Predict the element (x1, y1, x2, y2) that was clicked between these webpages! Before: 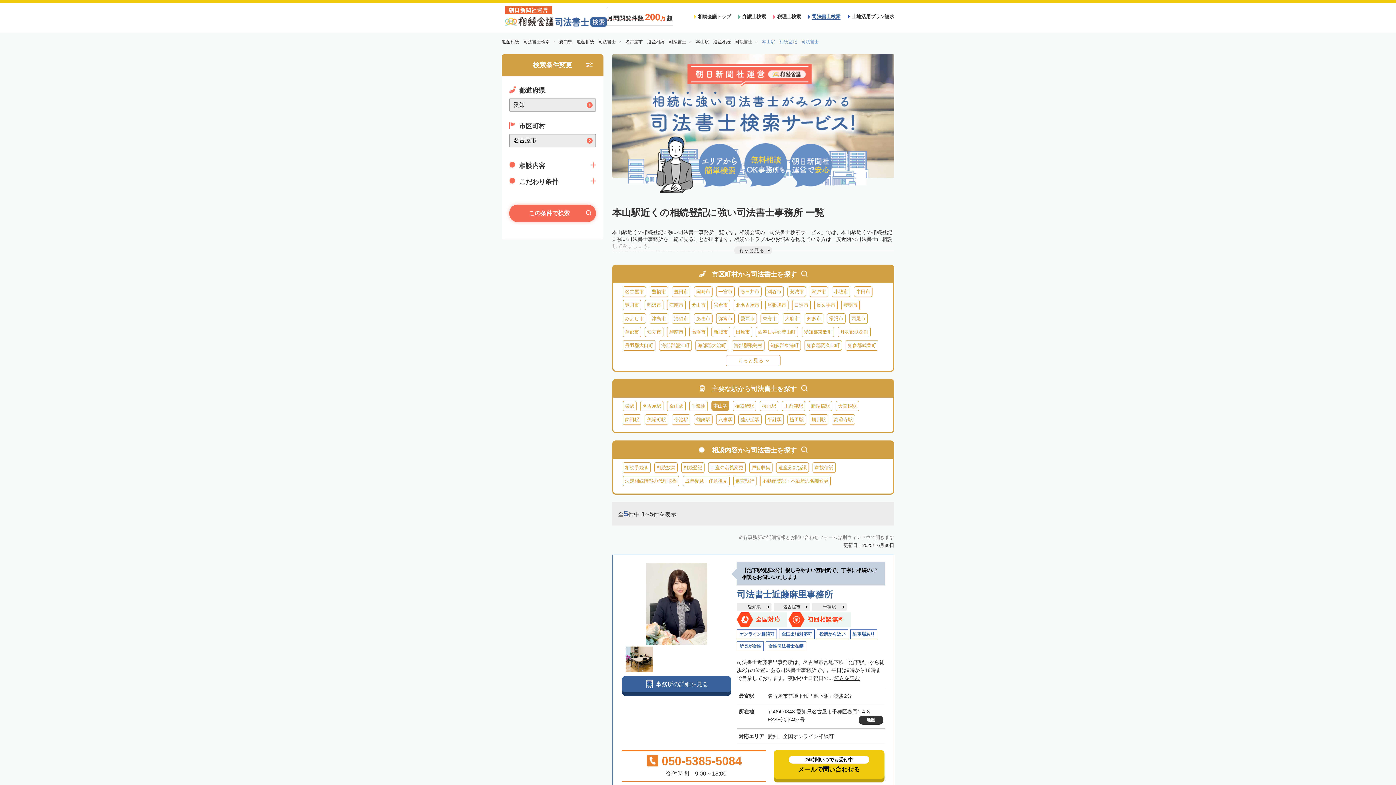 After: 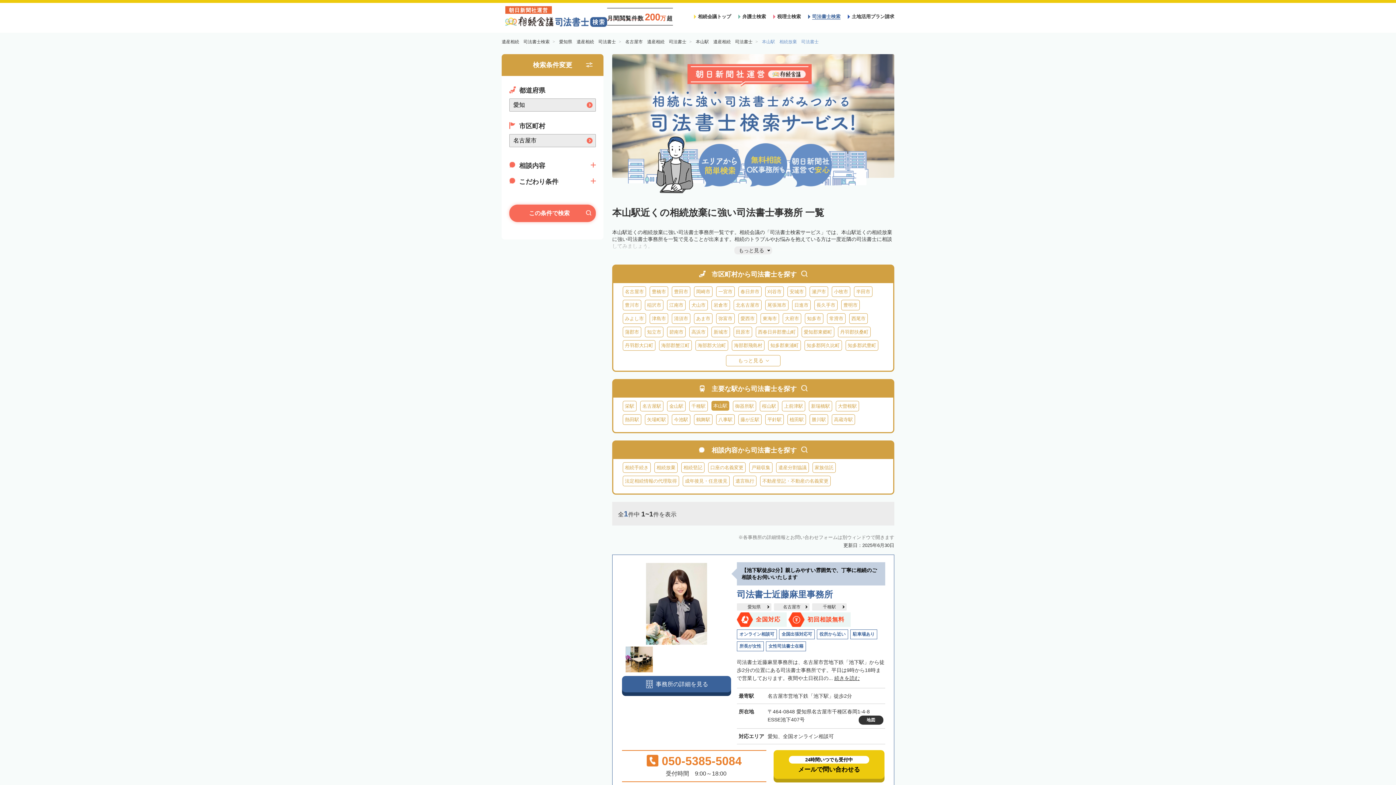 Action: bbox: (654, 462, 677, 473) label: 相続放棄